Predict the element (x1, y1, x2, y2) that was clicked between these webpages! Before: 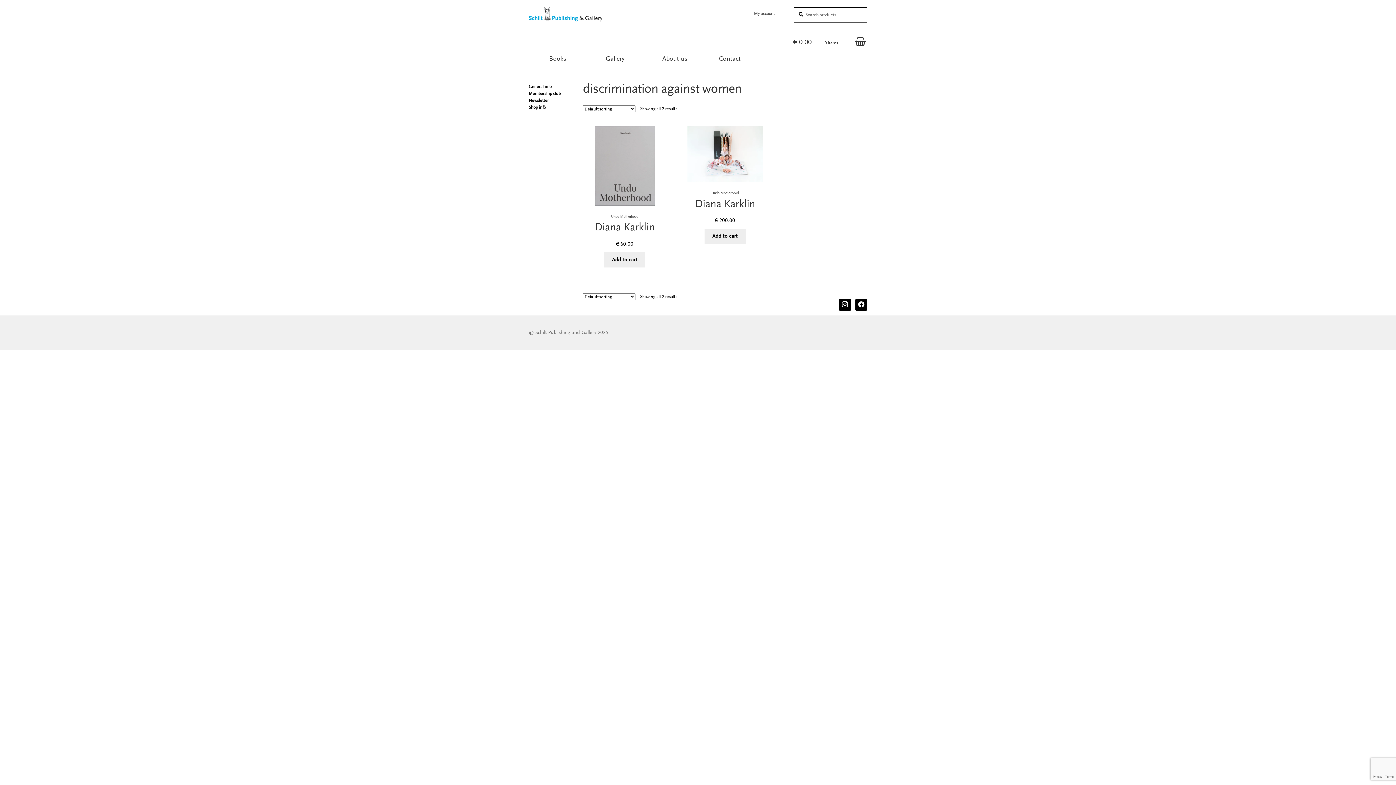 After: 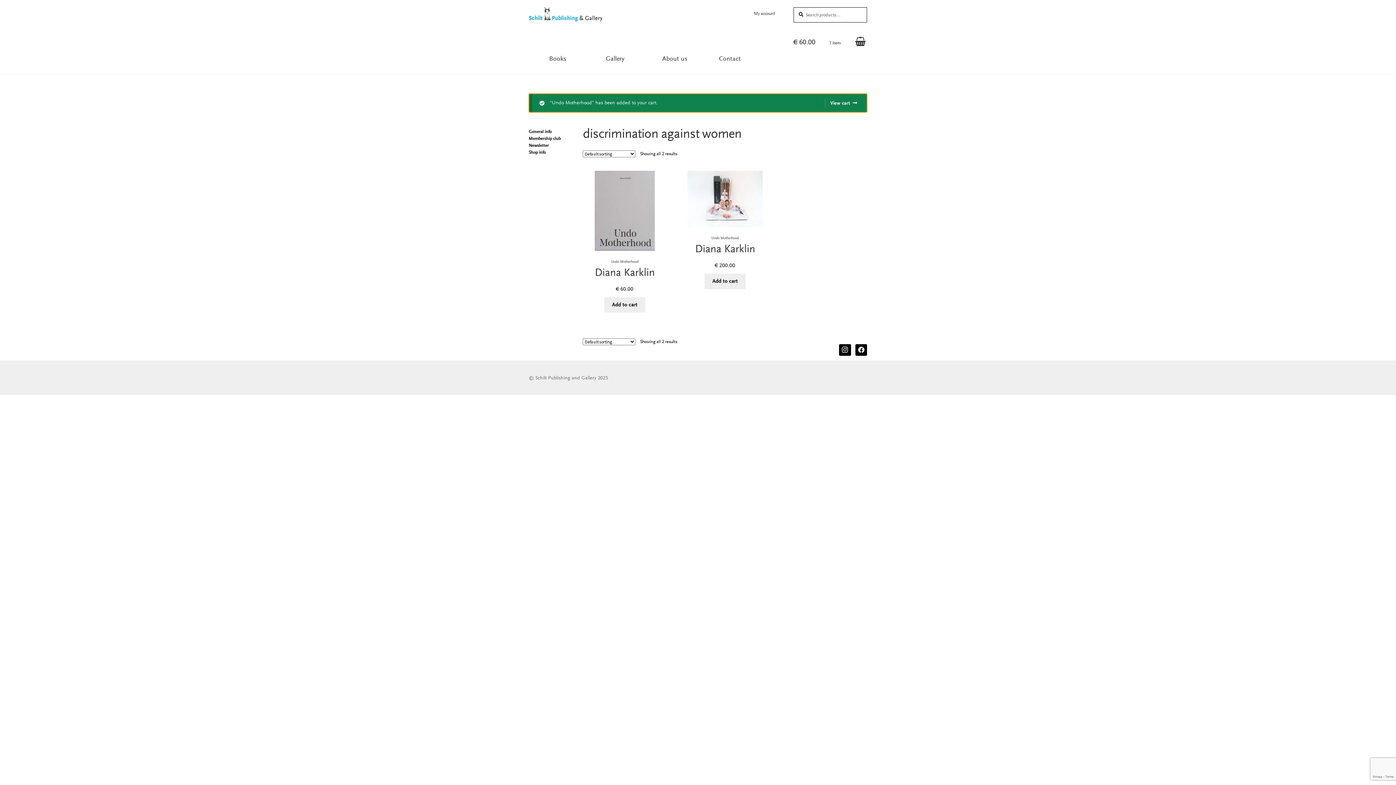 Action: label: Add to cart bbox: (604, 252, 645, 267)